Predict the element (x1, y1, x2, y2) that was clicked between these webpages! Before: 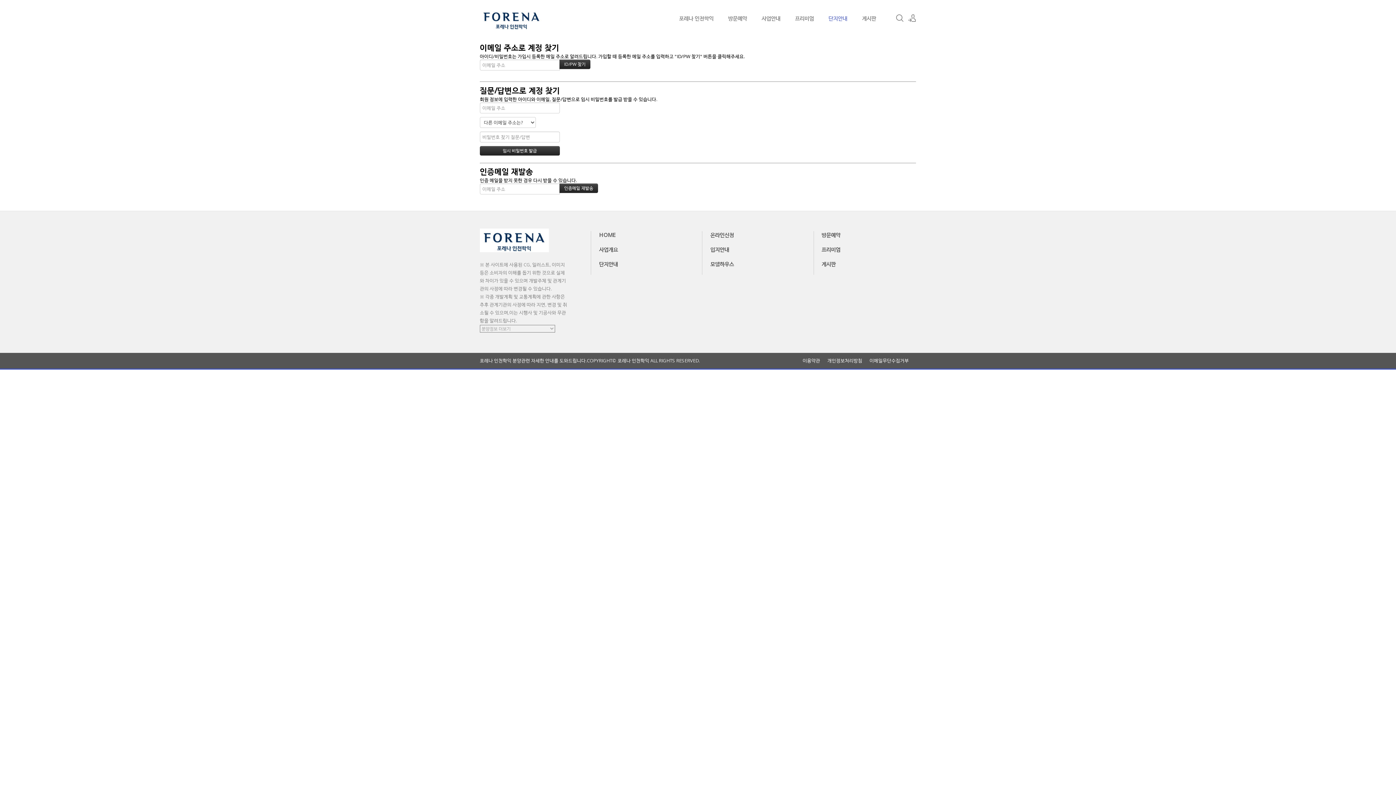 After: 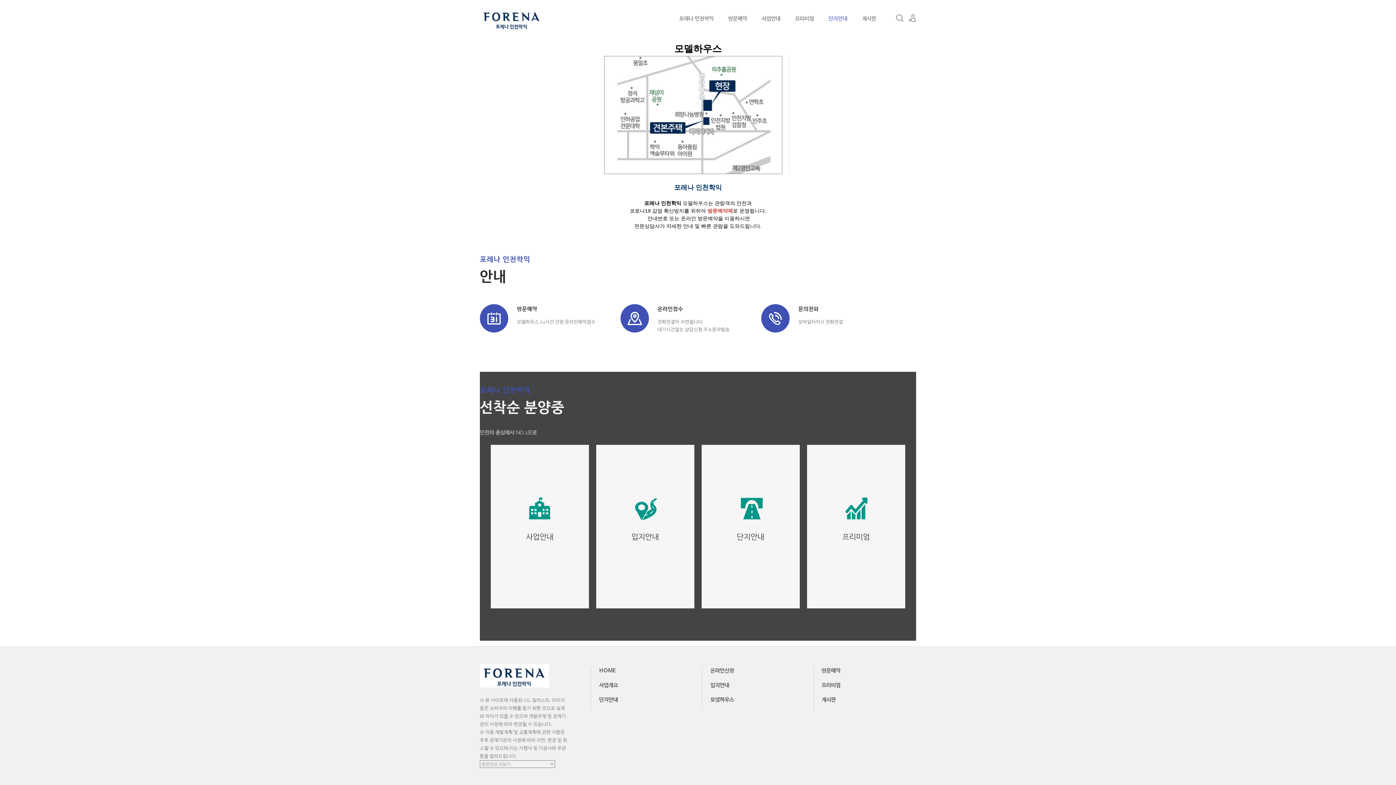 Action: label: 모델하우스 bbox: (702, 260, 742, 267)